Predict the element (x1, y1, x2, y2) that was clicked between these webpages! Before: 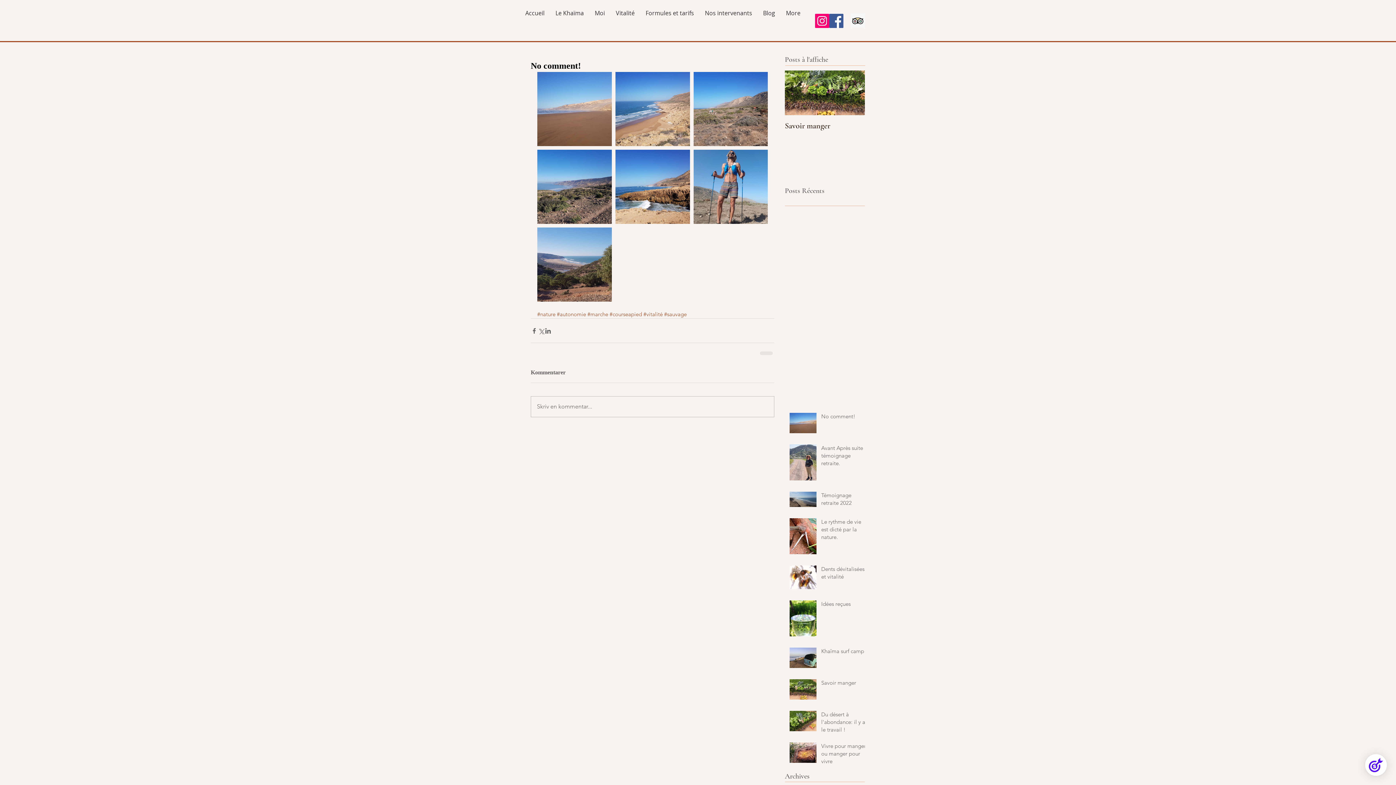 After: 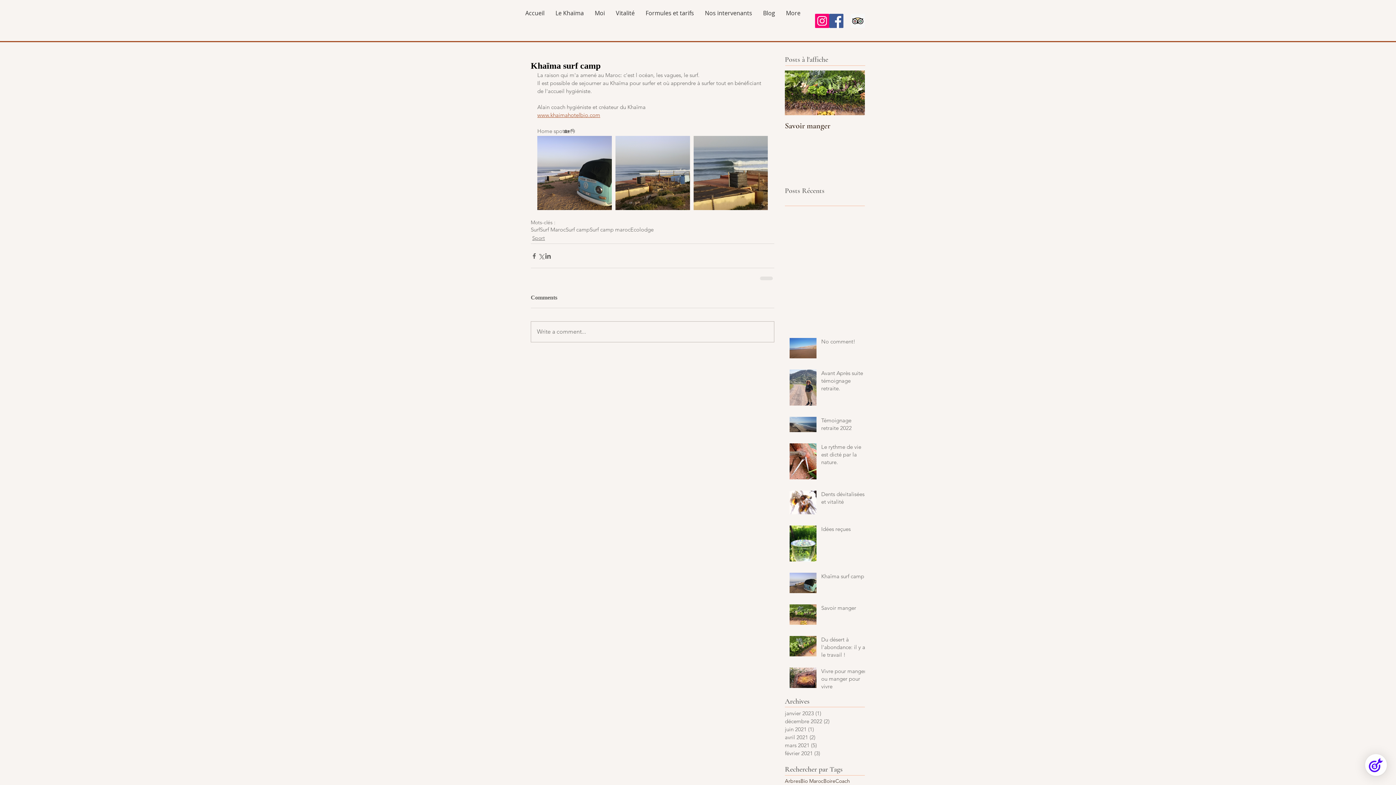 Action: label: Khaïma surf camp bbox: (821, 647, 869, 658)